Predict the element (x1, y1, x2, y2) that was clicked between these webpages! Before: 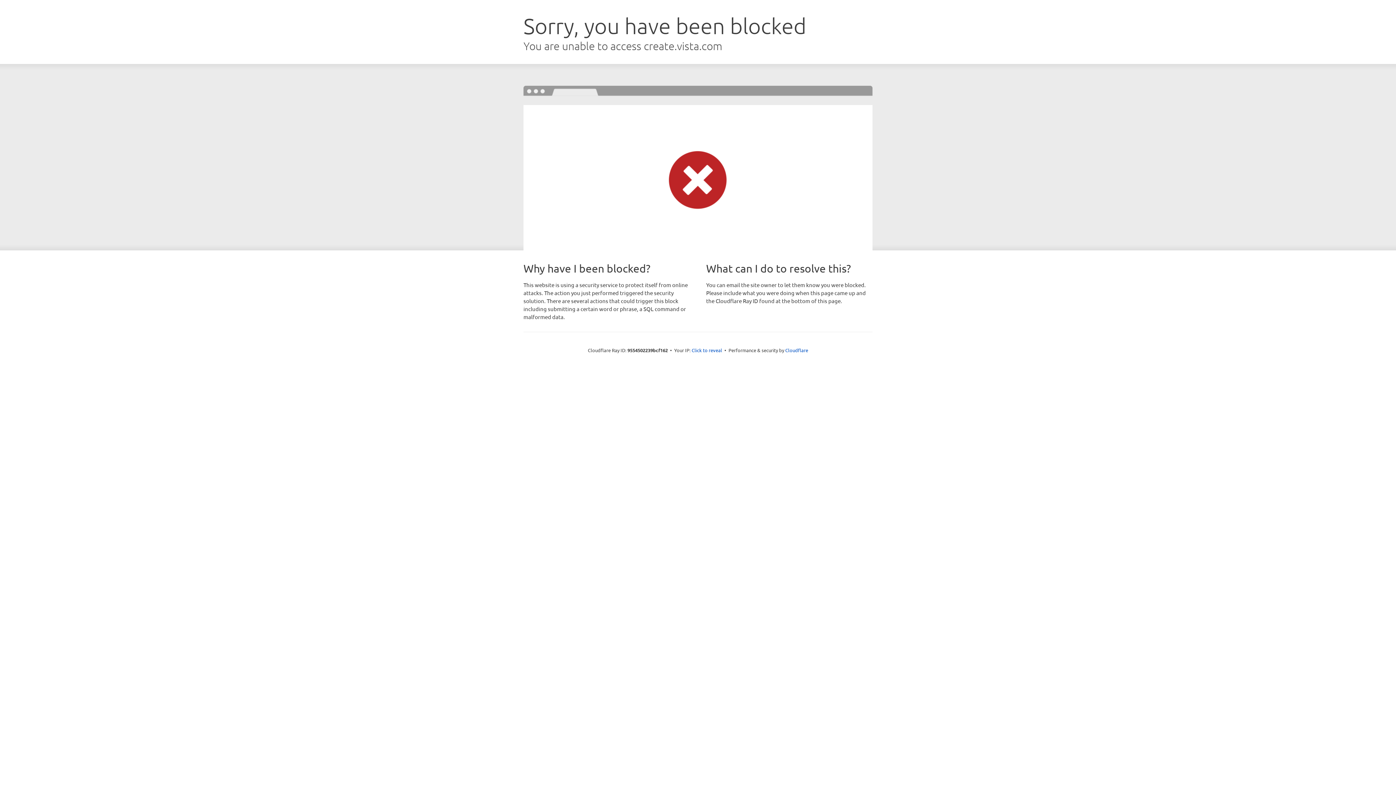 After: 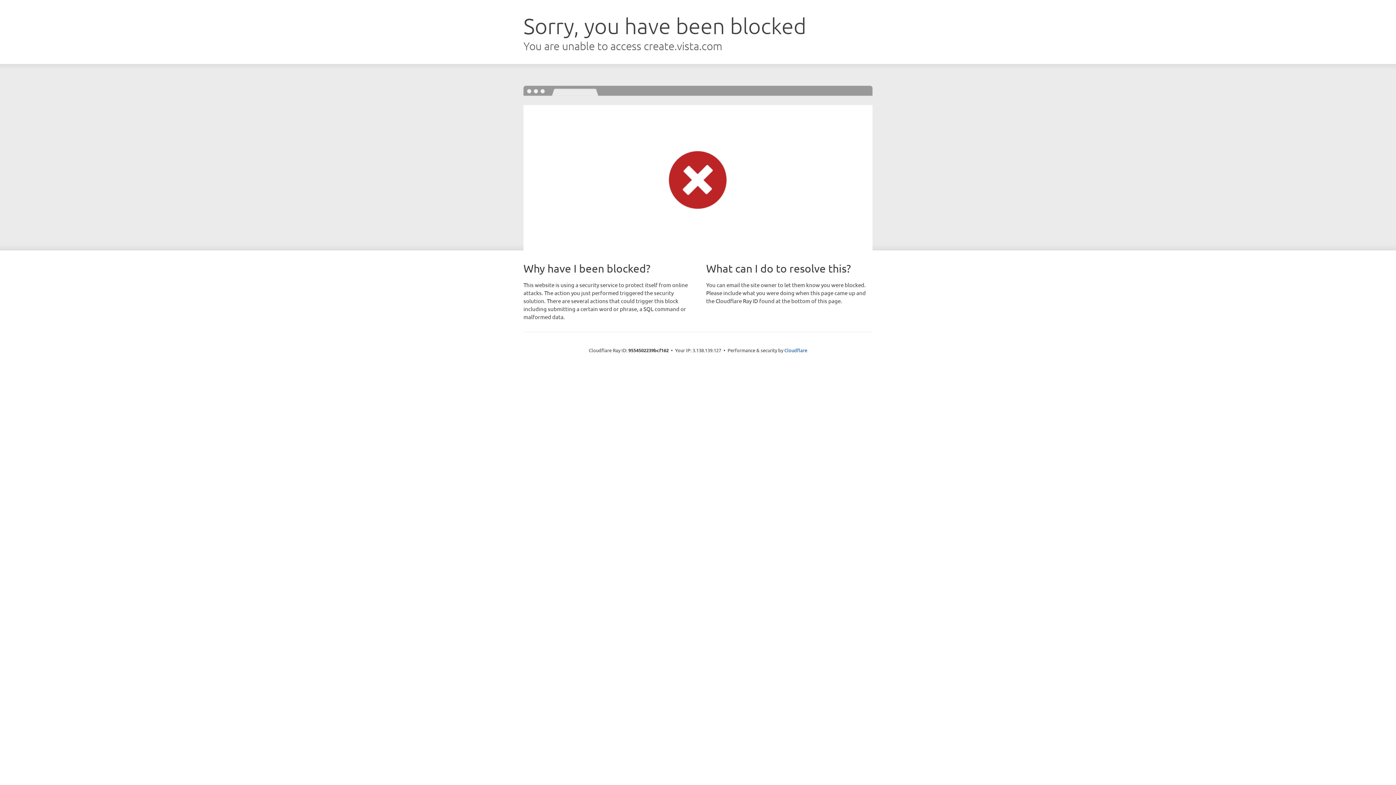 Action: bbox: (691, 346, 722, 353) label: Click to reveal